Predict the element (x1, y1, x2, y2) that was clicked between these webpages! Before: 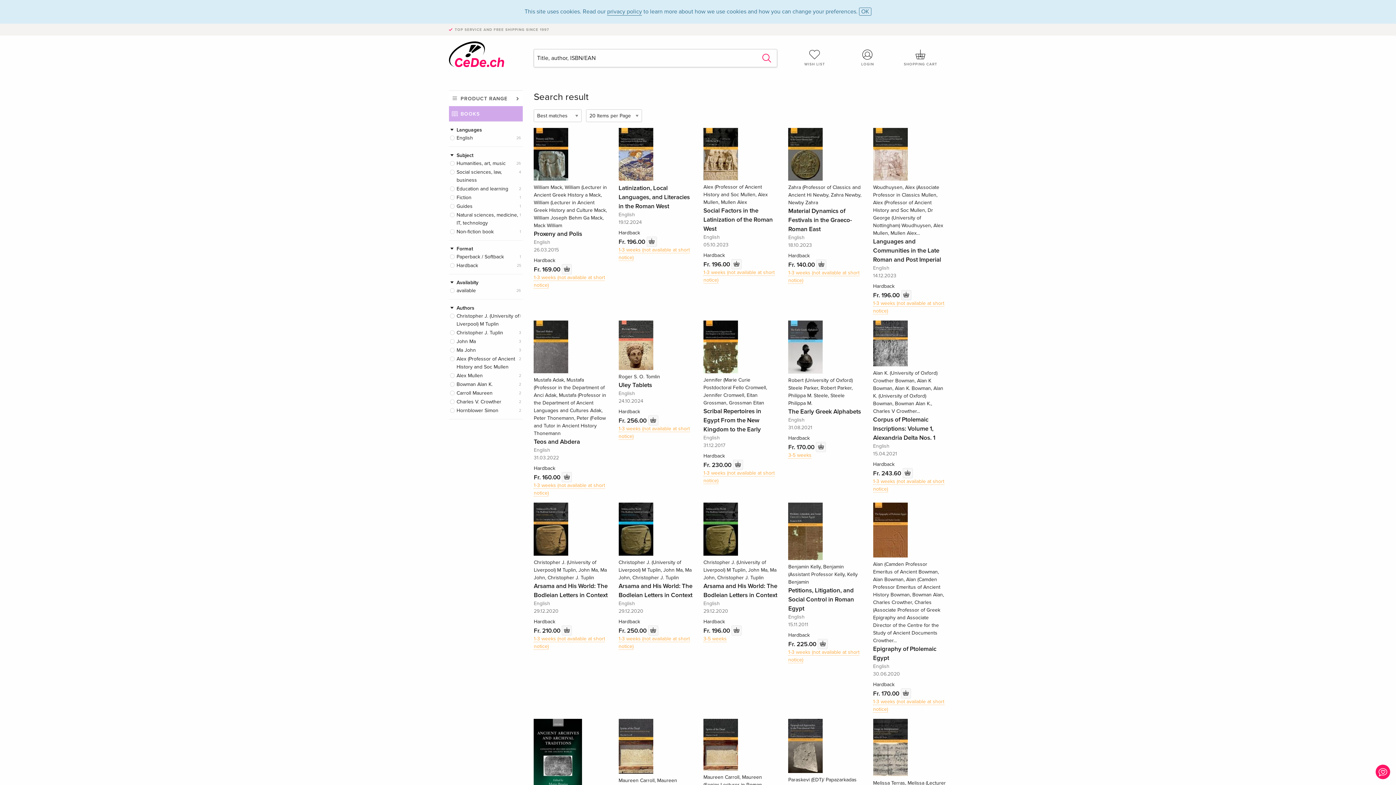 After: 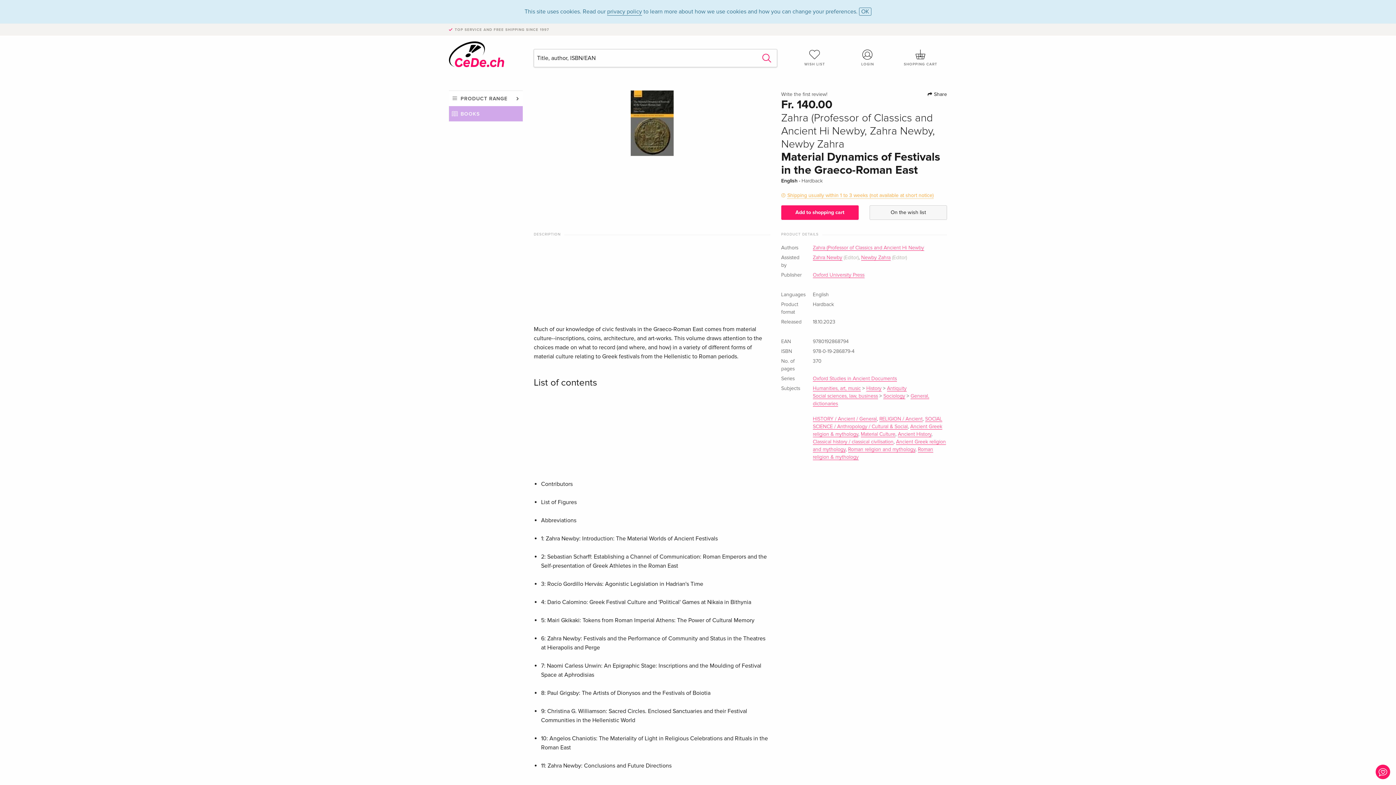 Action: bbox: (788, 183, 862, 233) label: Zahra (Professor of Classics and Ancient Hi Newby, Zahra Newby, Newby Zahra
Material Dynamics of Festivals in the Graeco-Roman East